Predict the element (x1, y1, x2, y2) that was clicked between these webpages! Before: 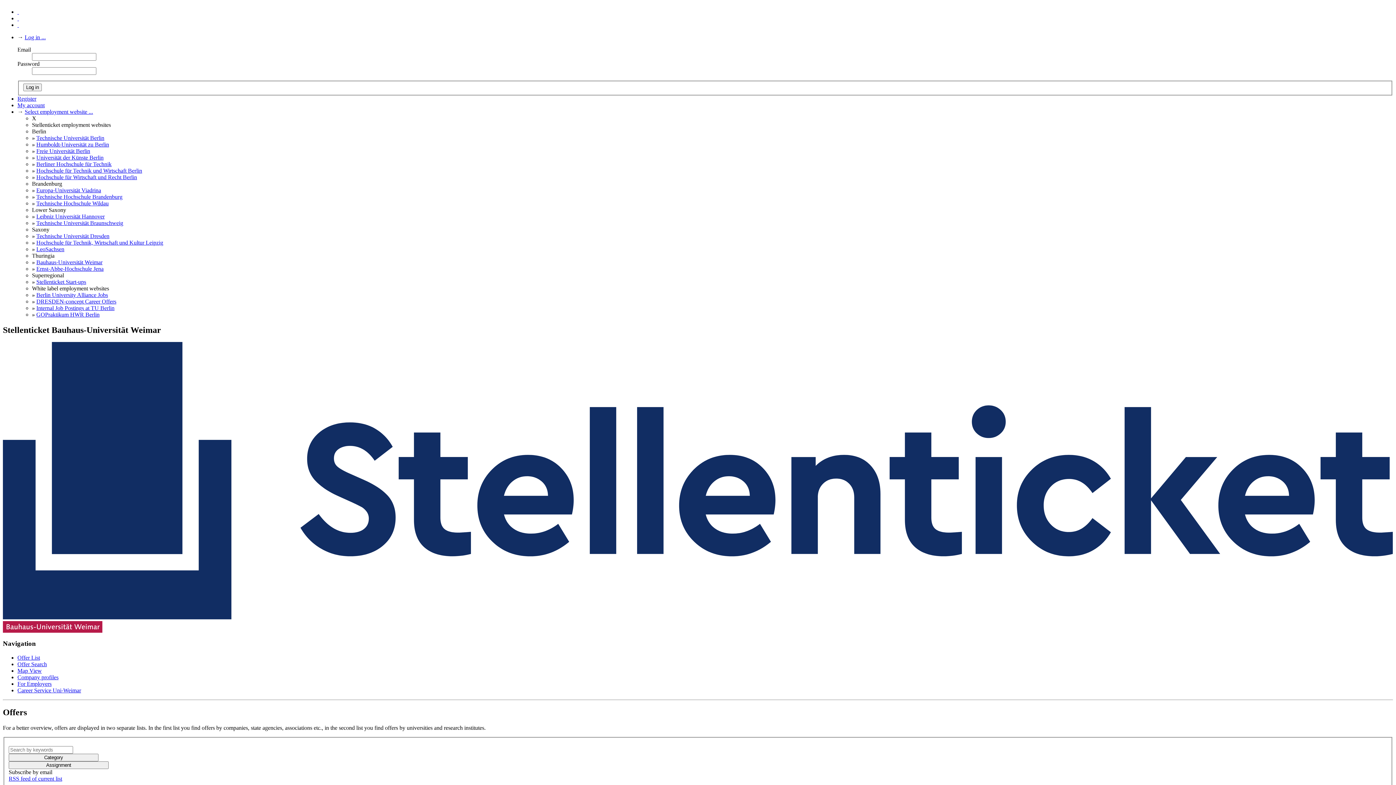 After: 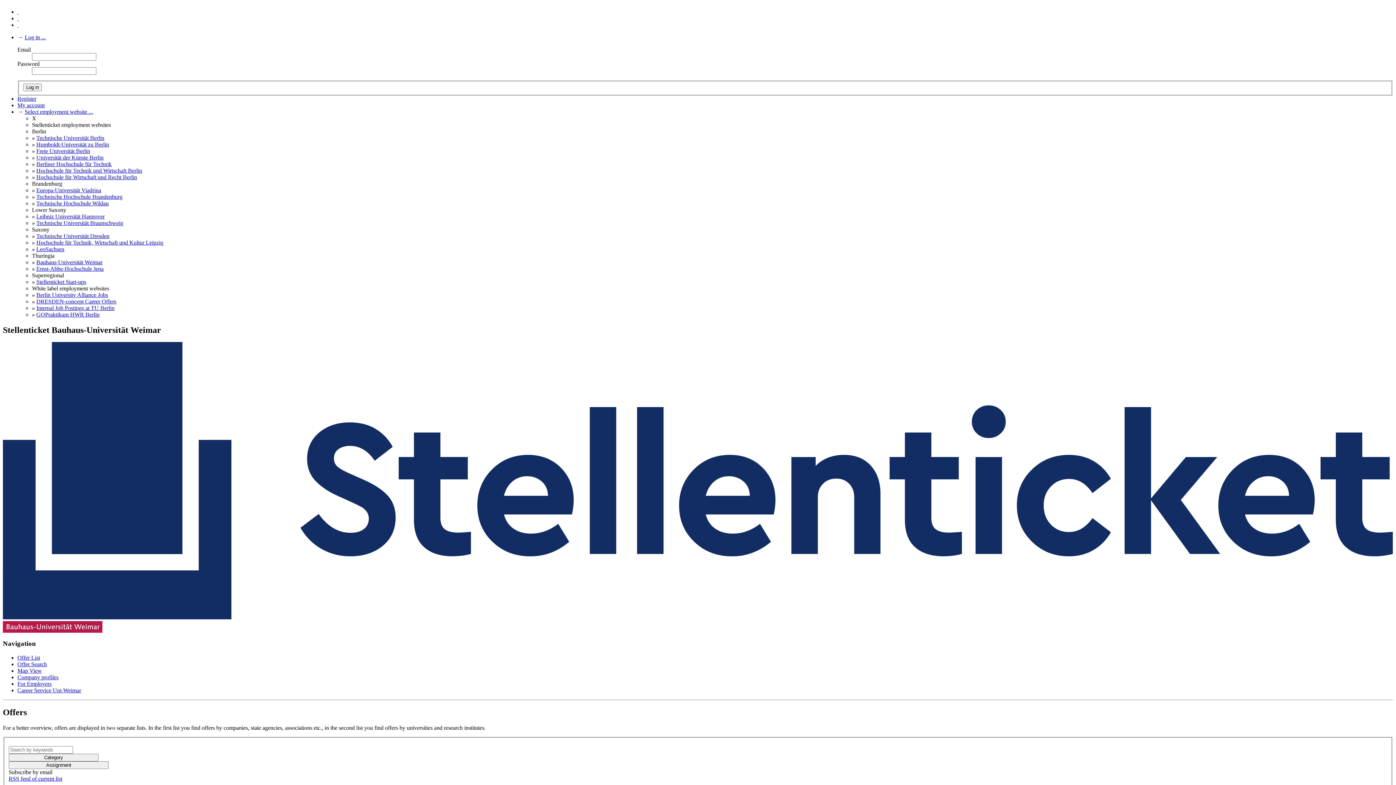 Action: bbox: (36, 236, 163, 242) label: Hochschule für Technik, Wirtschaft und Kultur Leipzig